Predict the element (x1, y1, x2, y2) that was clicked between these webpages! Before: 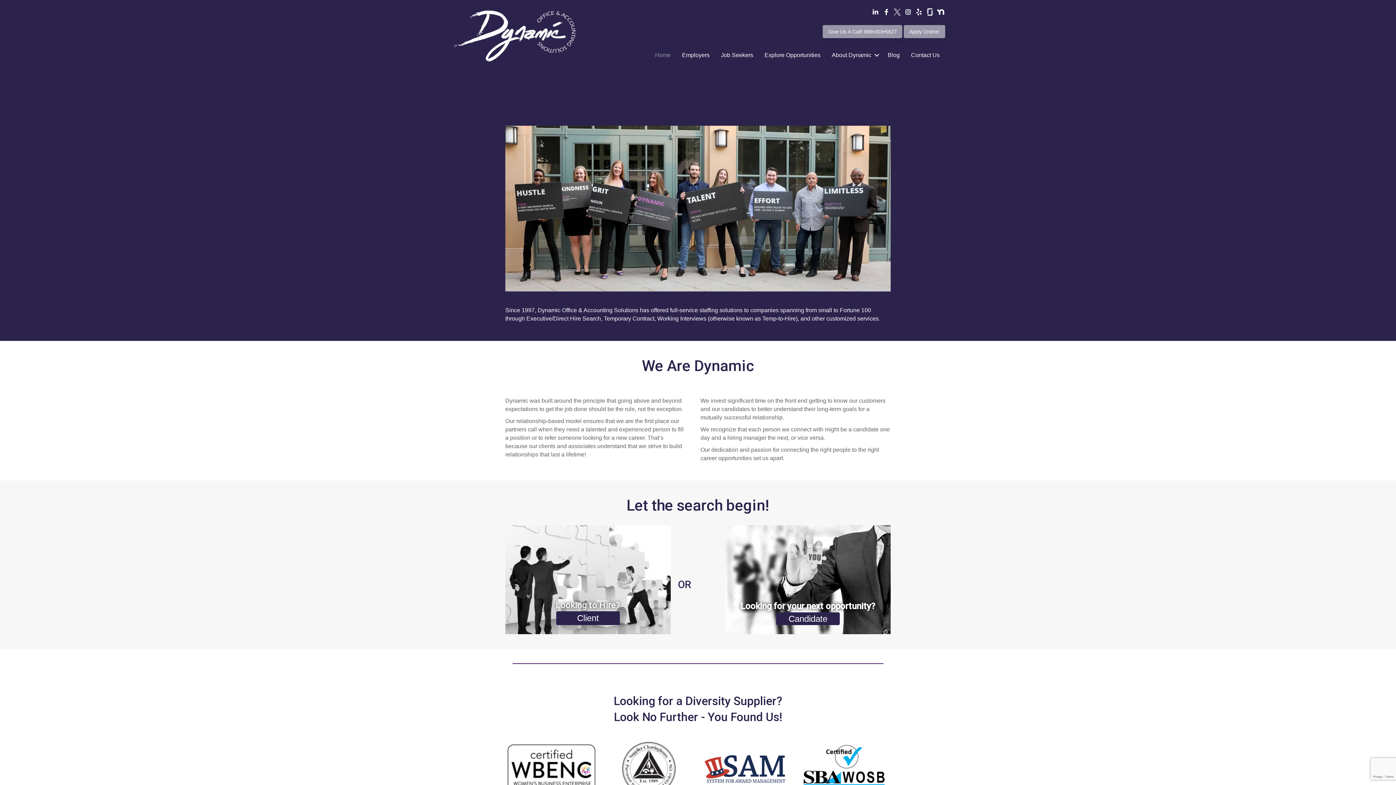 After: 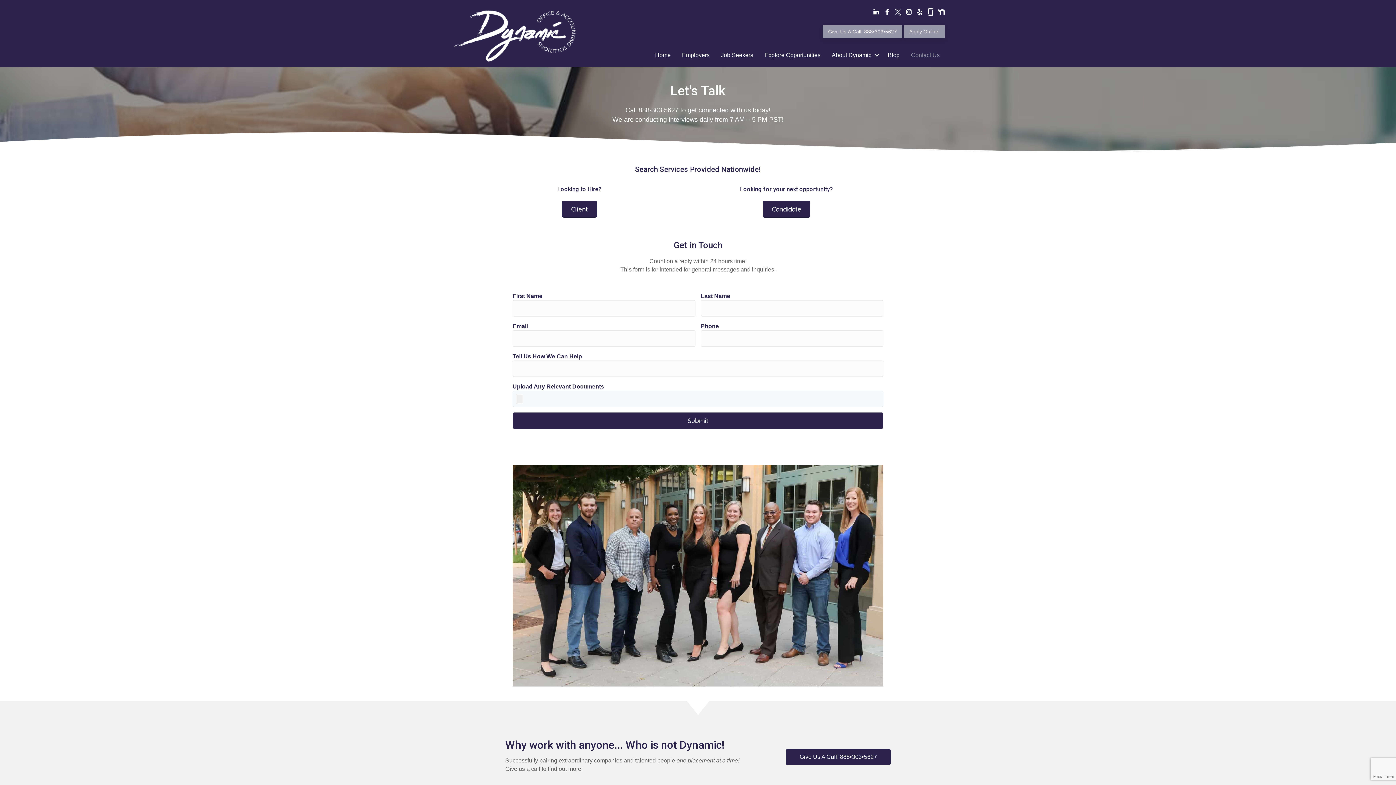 Action: label: Contact Us bbox: (905, 45, 945, 64)